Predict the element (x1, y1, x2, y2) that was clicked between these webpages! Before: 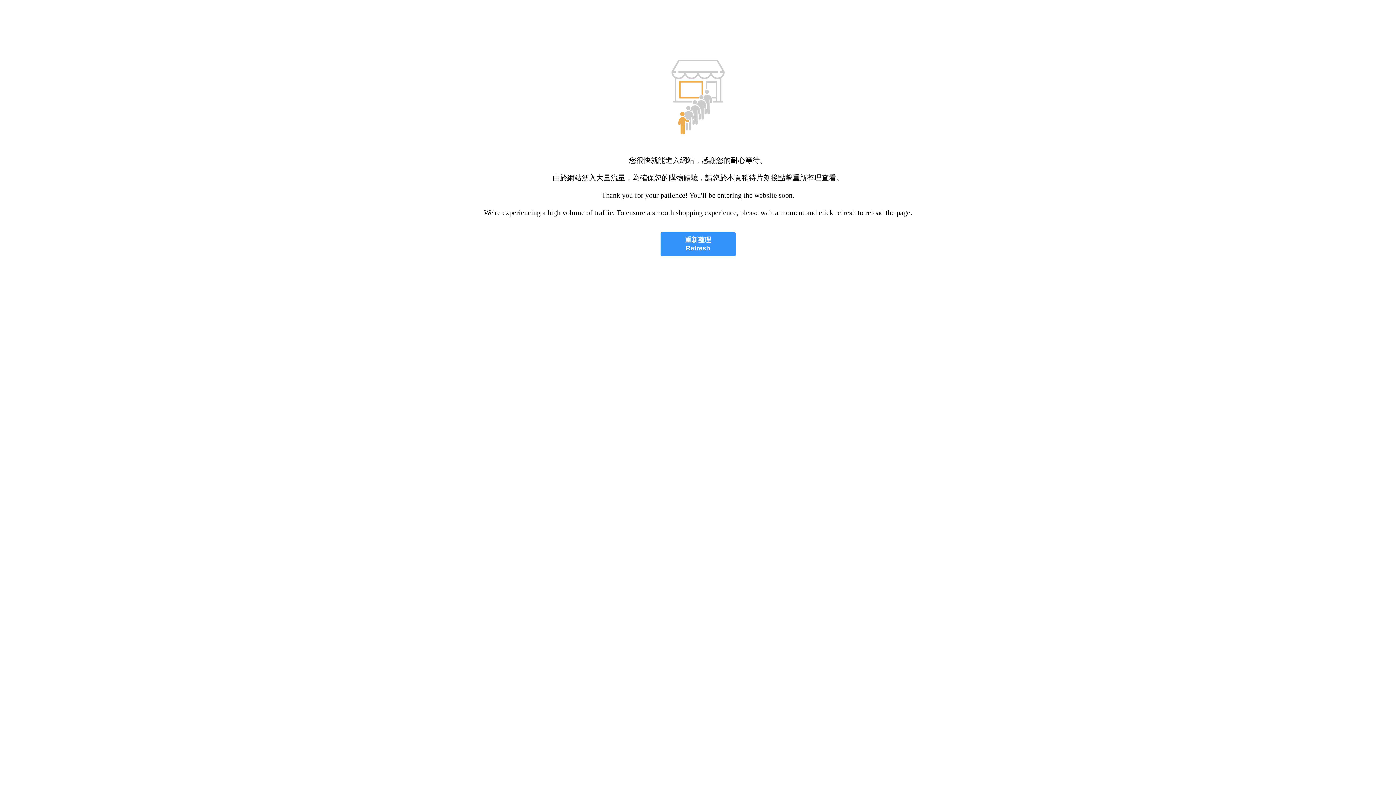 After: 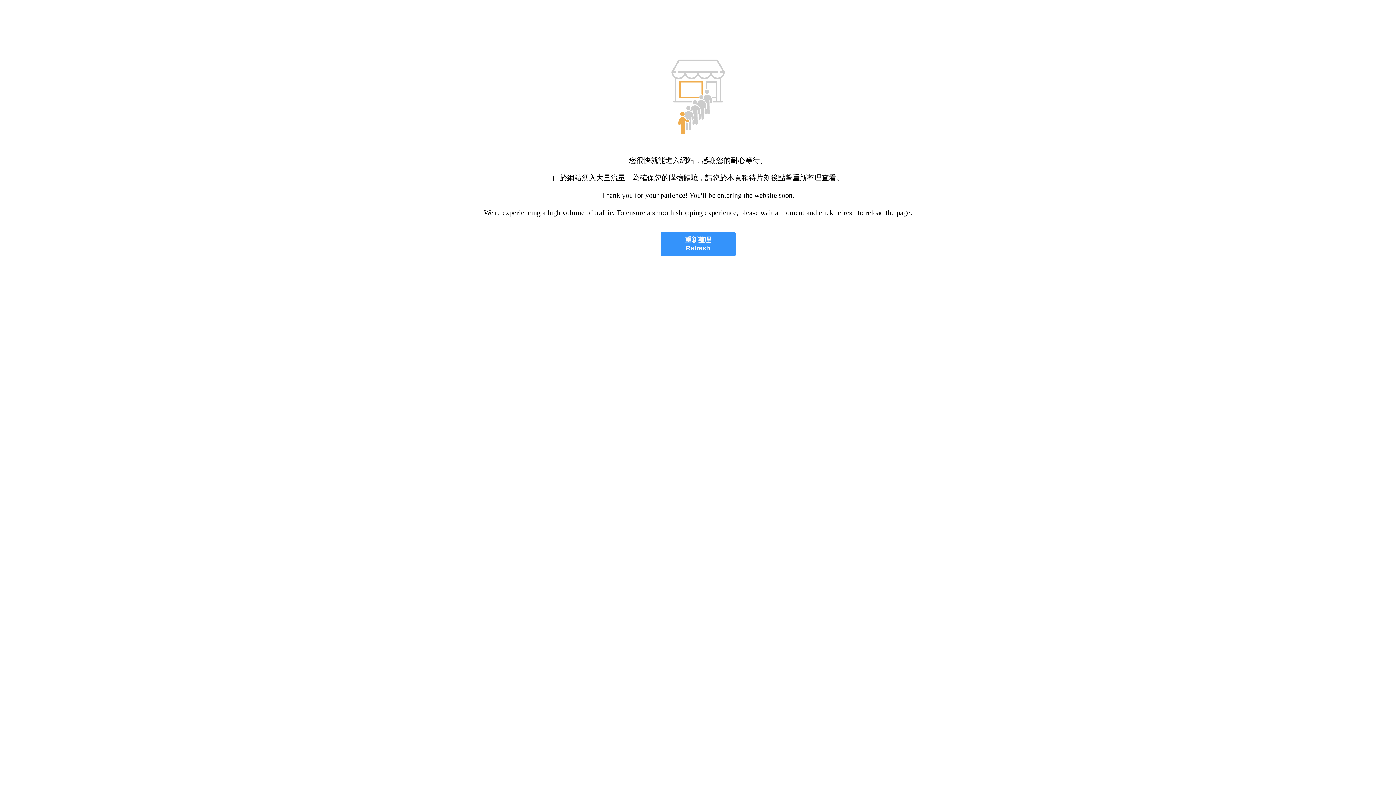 Action: label: 重新整理
Refresh bbox: (660, 232, 735, 256)